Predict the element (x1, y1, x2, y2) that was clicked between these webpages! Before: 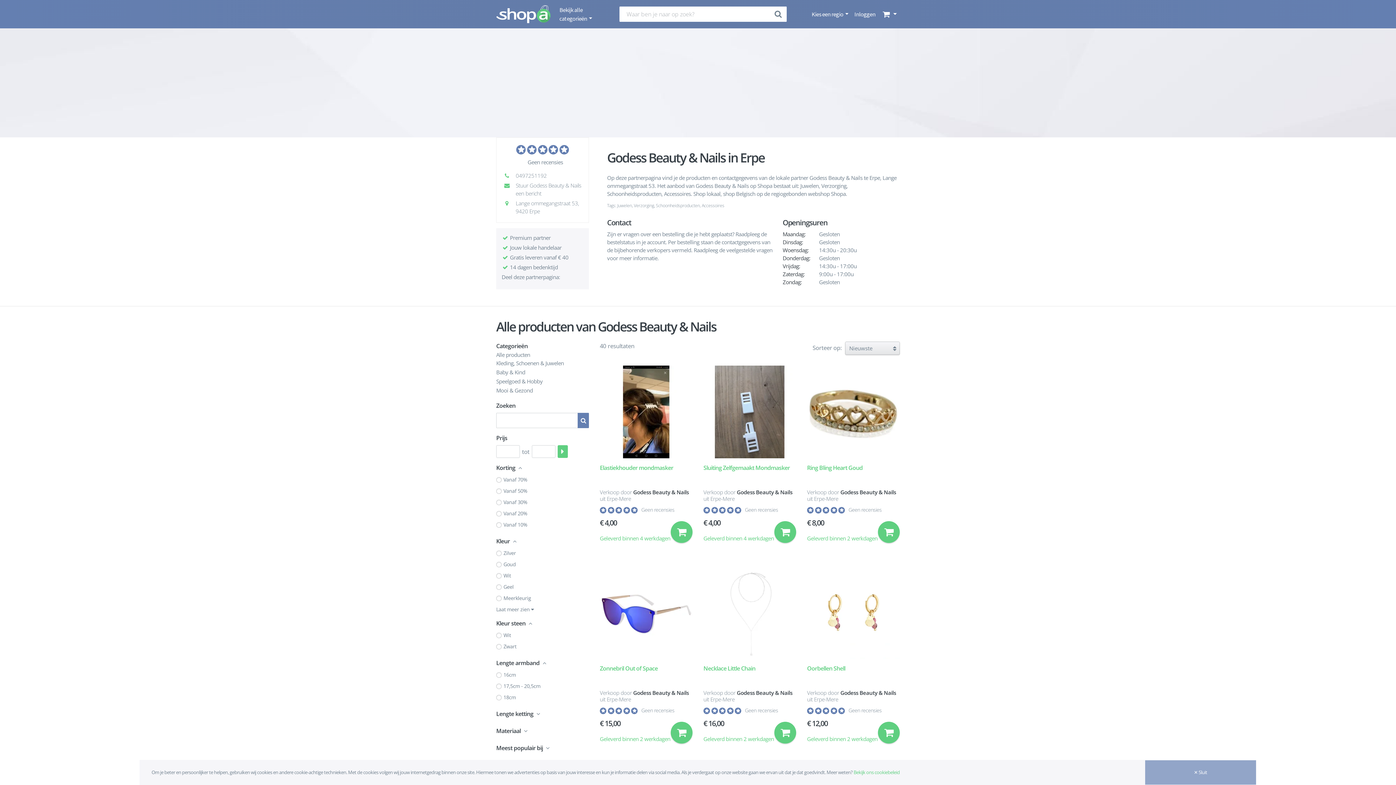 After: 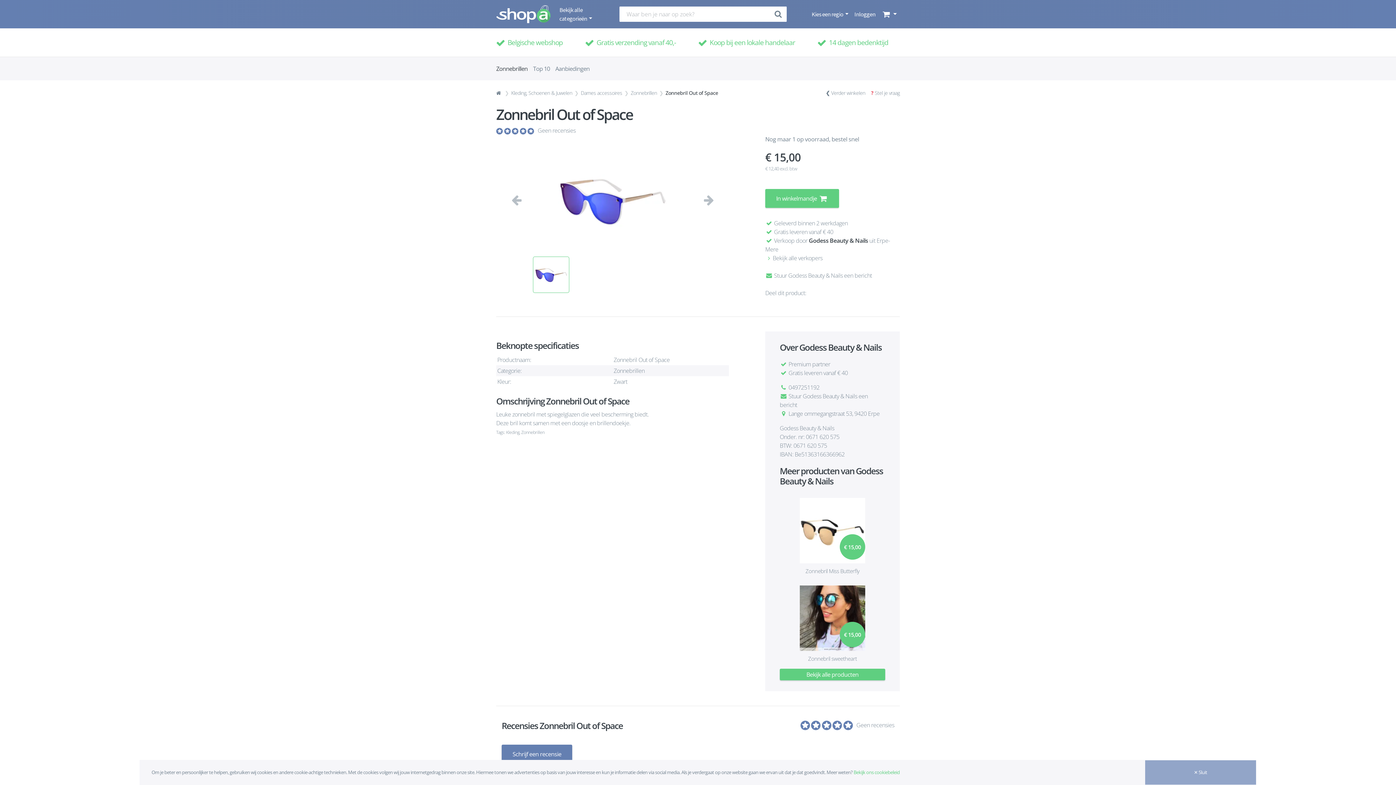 Action: bbox: (600, 566, 692, 659)